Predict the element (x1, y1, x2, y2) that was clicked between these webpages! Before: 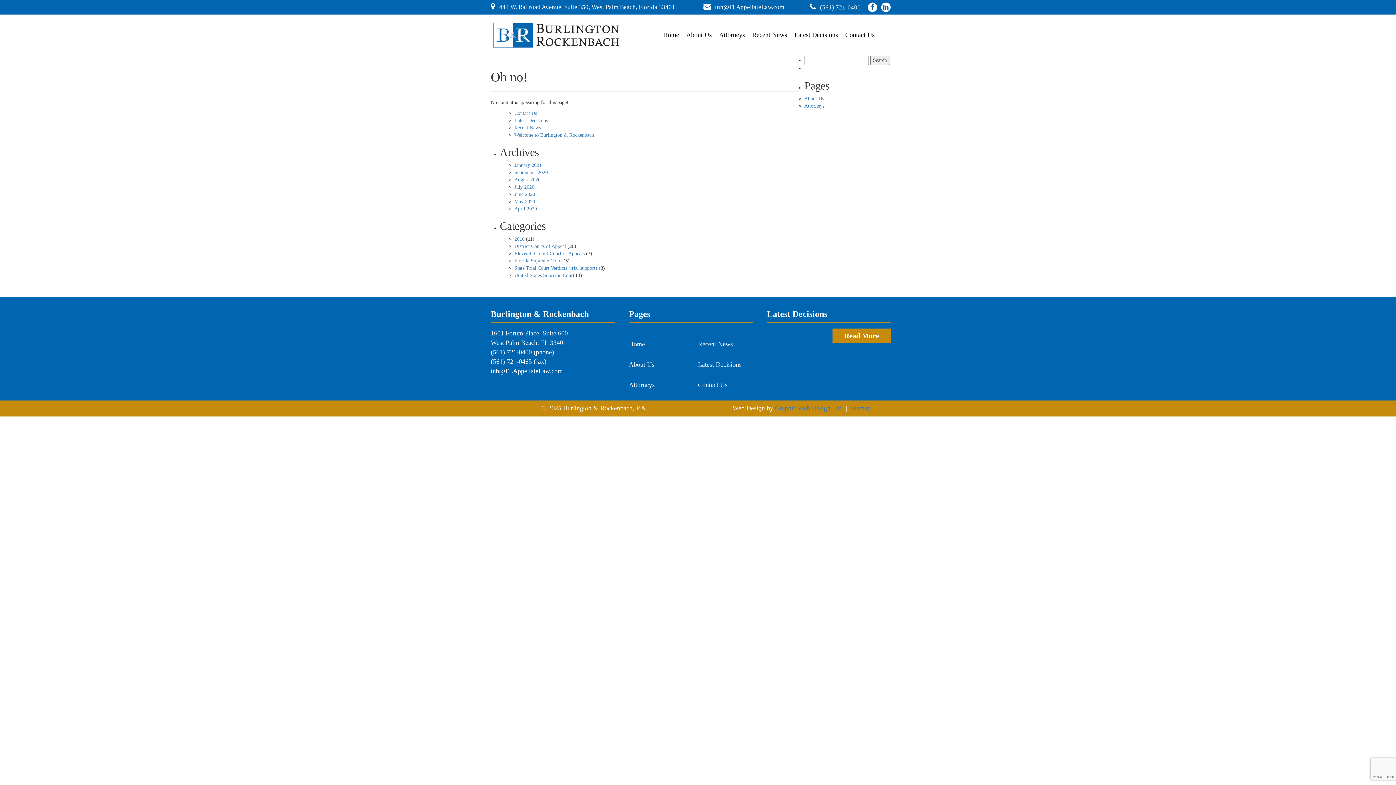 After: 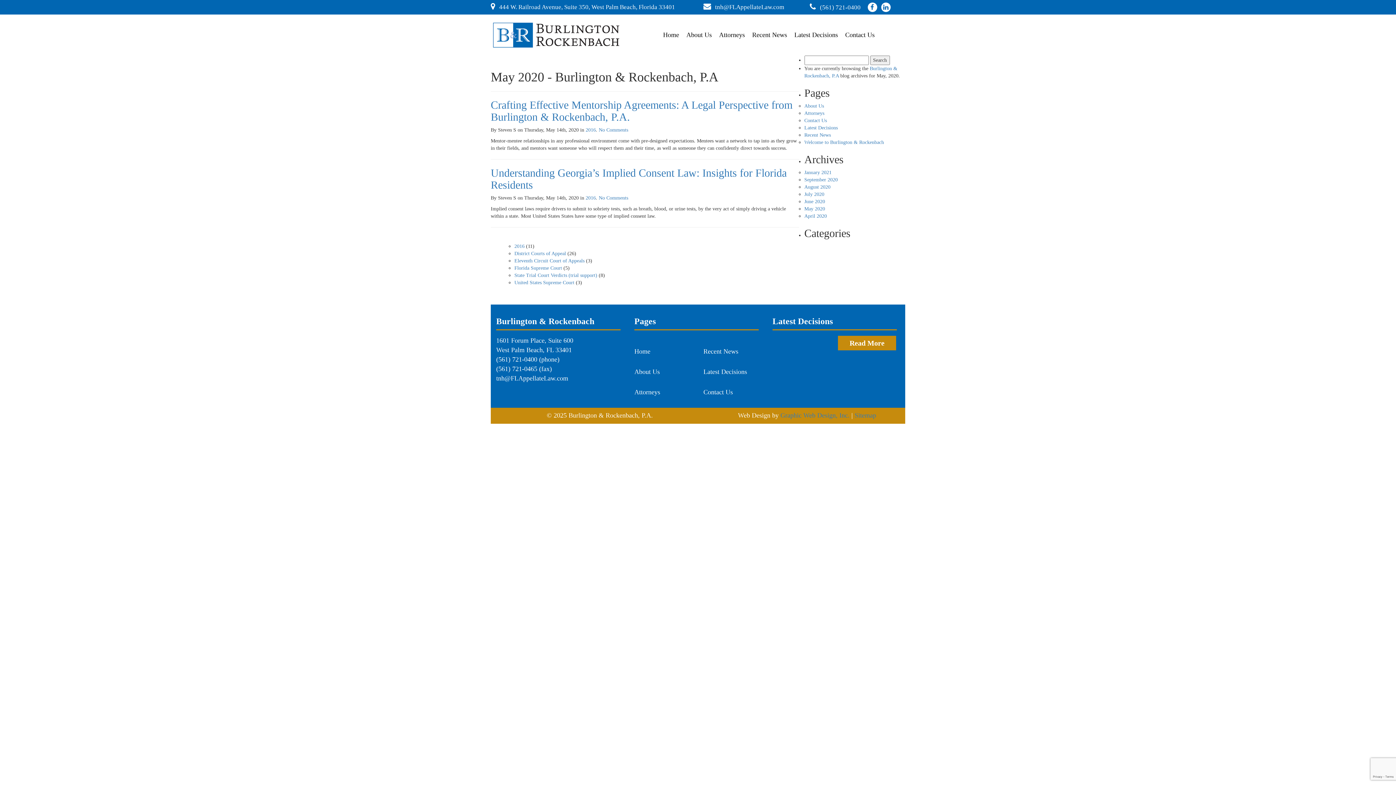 Action: label: May 2020 bbox: (514, 198, 535, 204)